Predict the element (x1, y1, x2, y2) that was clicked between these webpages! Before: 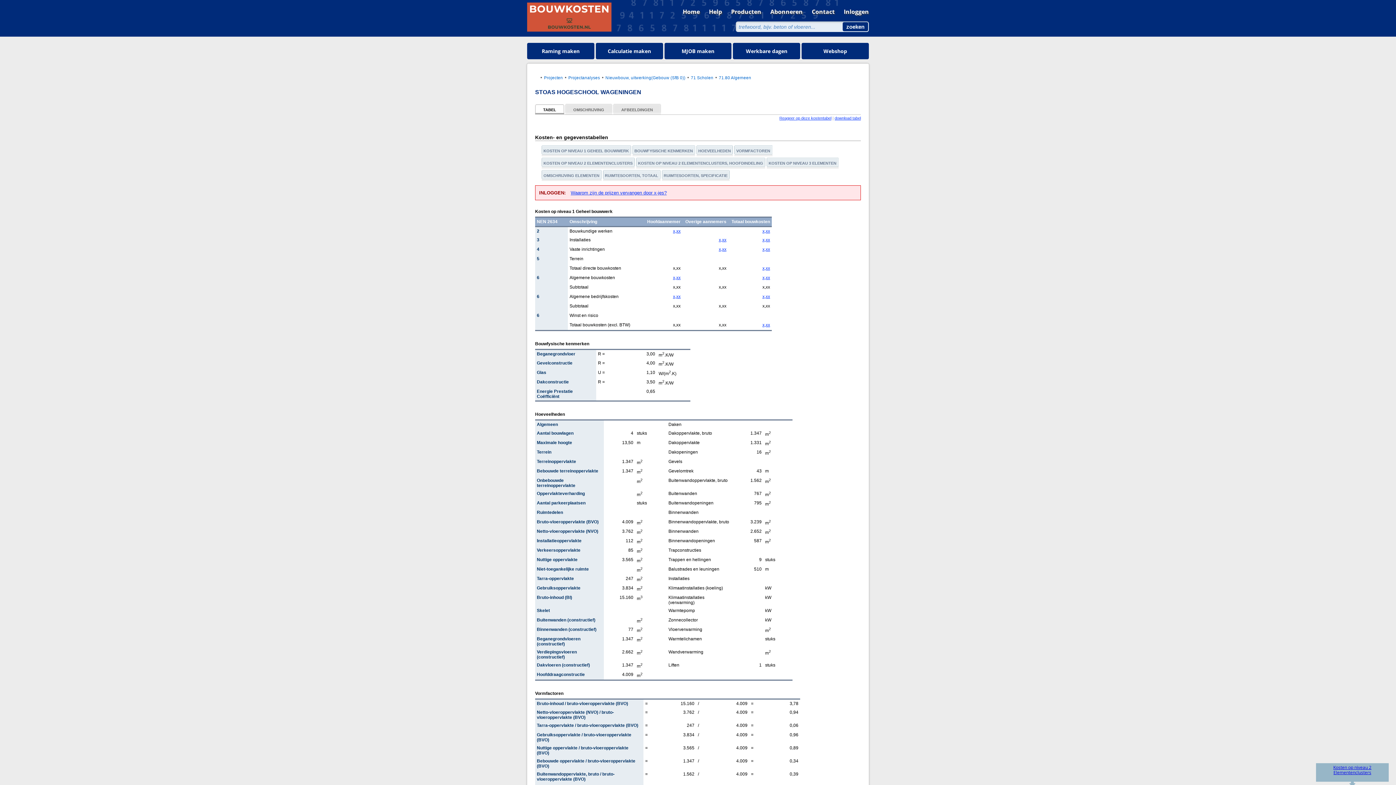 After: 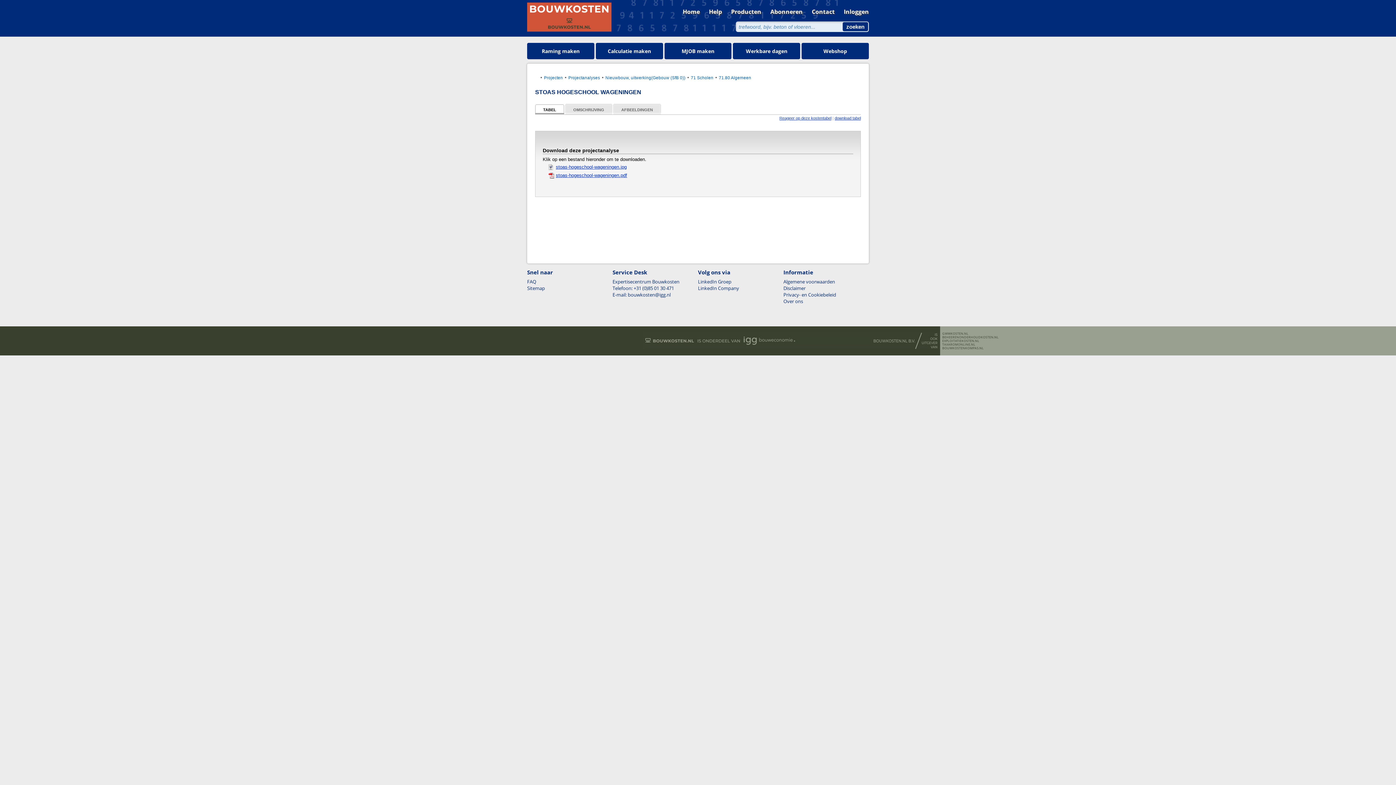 Action: label: download tabel bbox: (834, 116, 861, 120)